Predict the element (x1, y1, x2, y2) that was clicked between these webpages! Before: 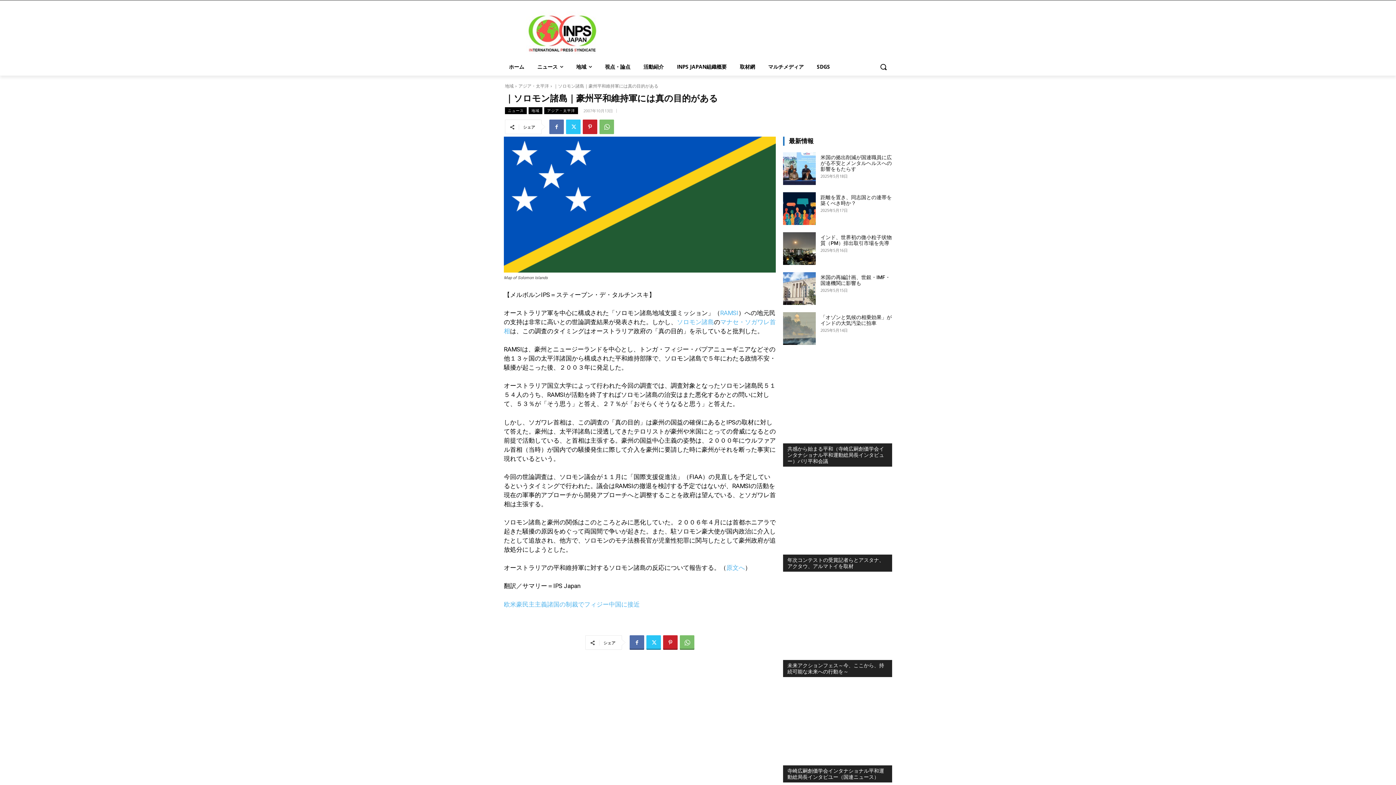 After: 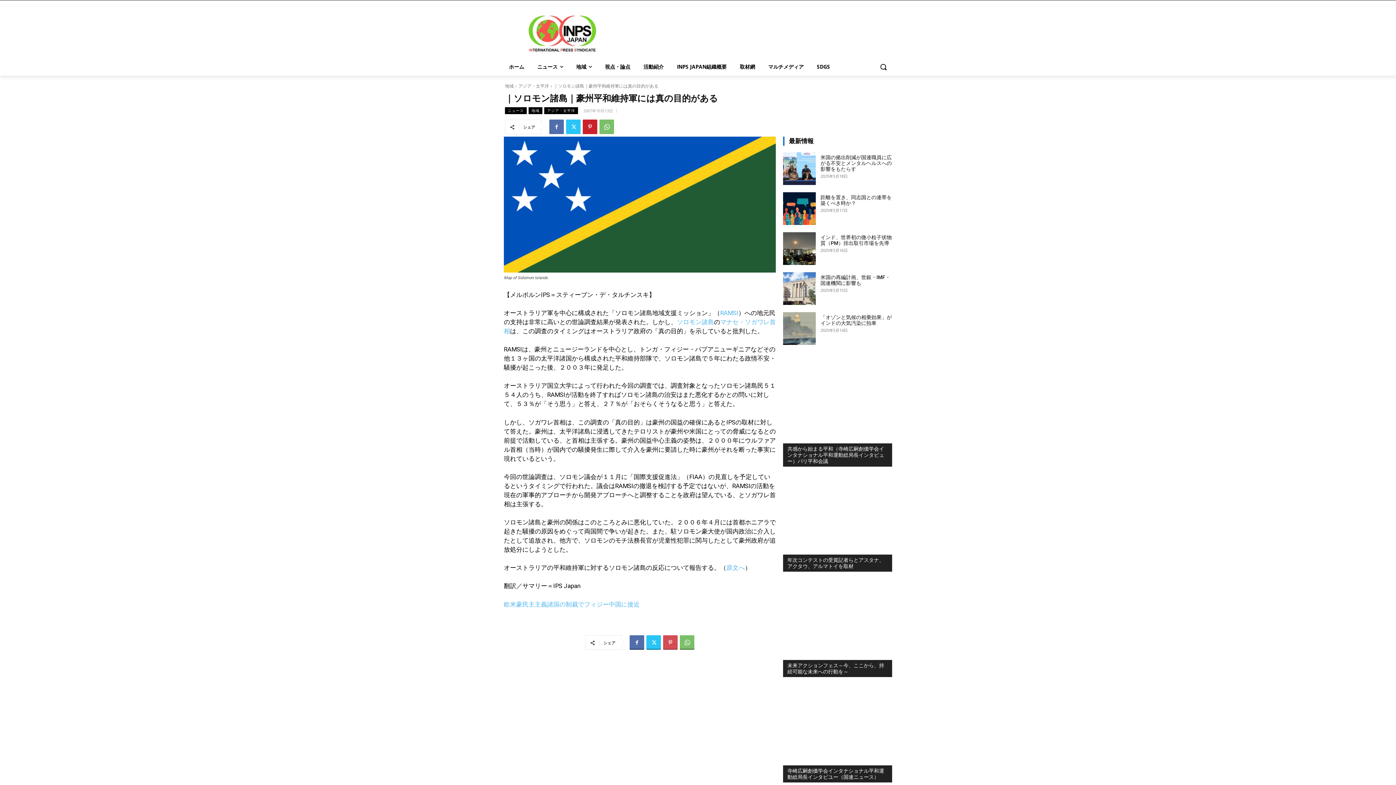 Action: bbox: (663, 635, 677, 650)